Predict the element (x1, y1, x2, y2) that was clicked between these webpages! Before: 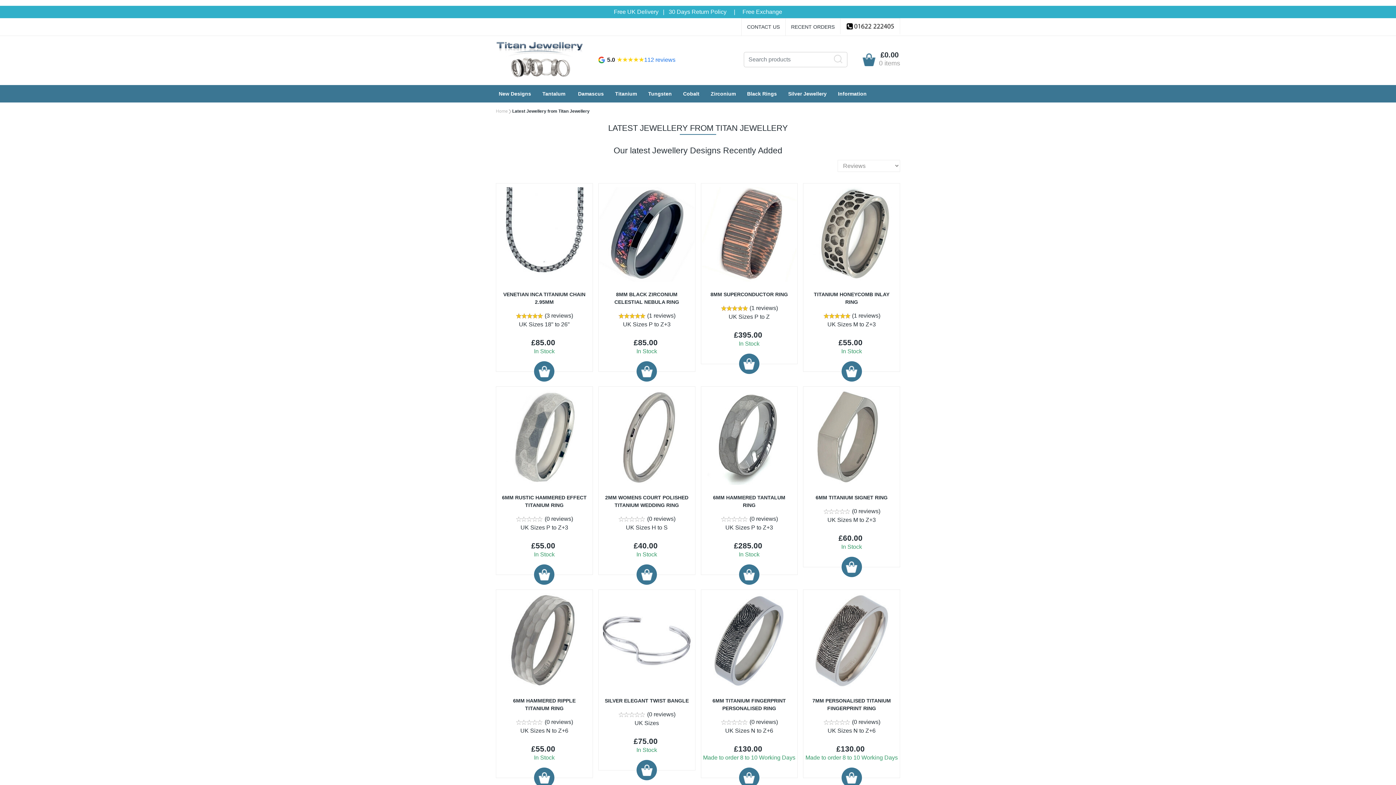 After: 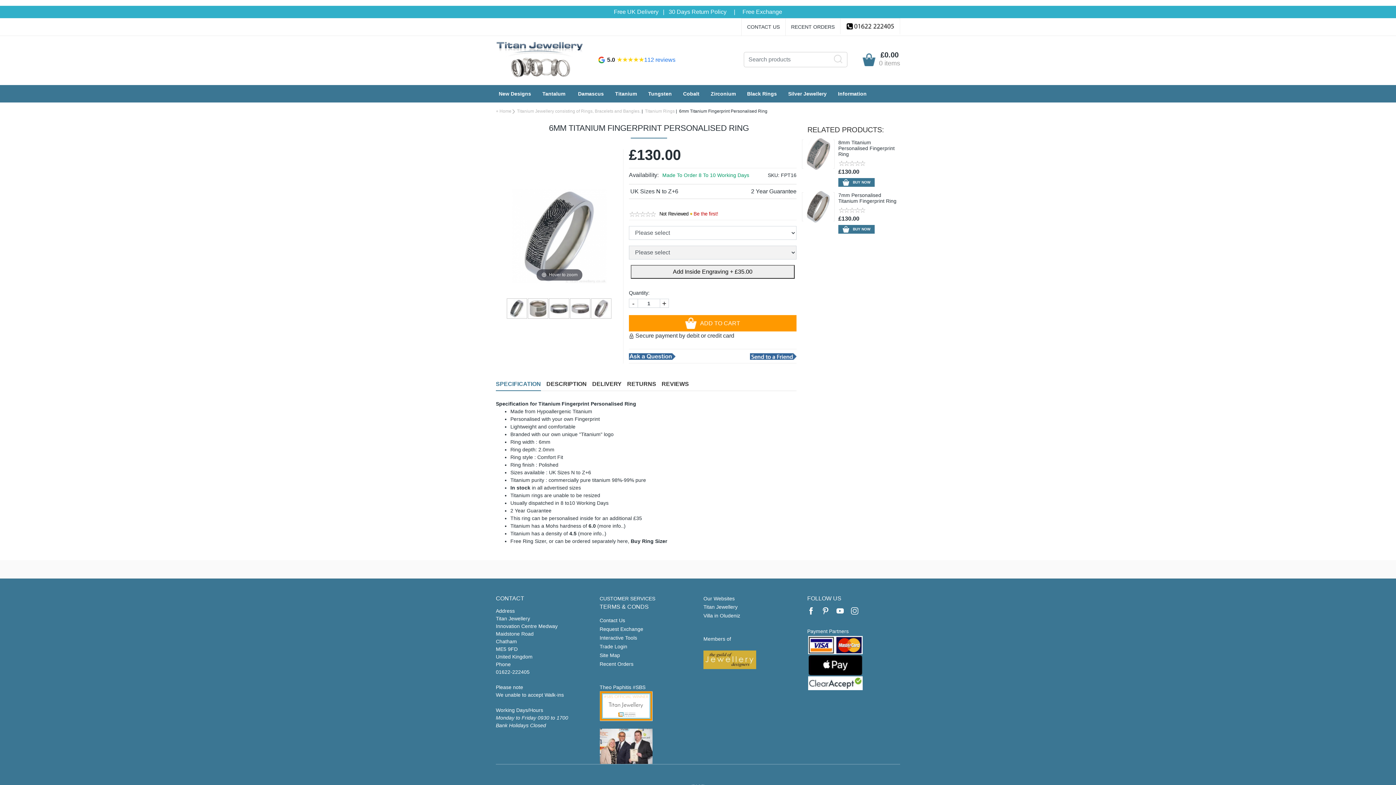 Action: bbox: (701, 692, 797, 718) label: 6MM TITANIUM FINGERPRINT PERSONALISED RING